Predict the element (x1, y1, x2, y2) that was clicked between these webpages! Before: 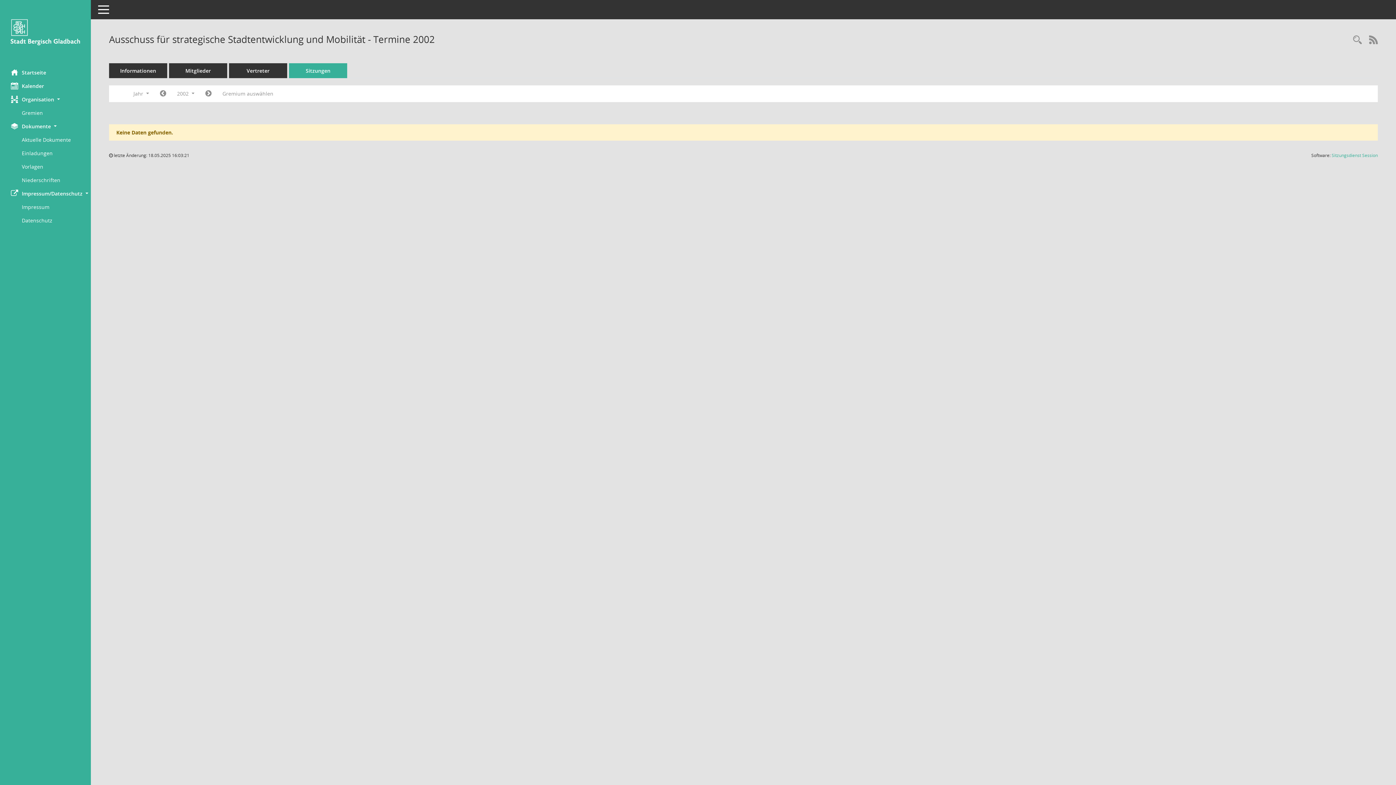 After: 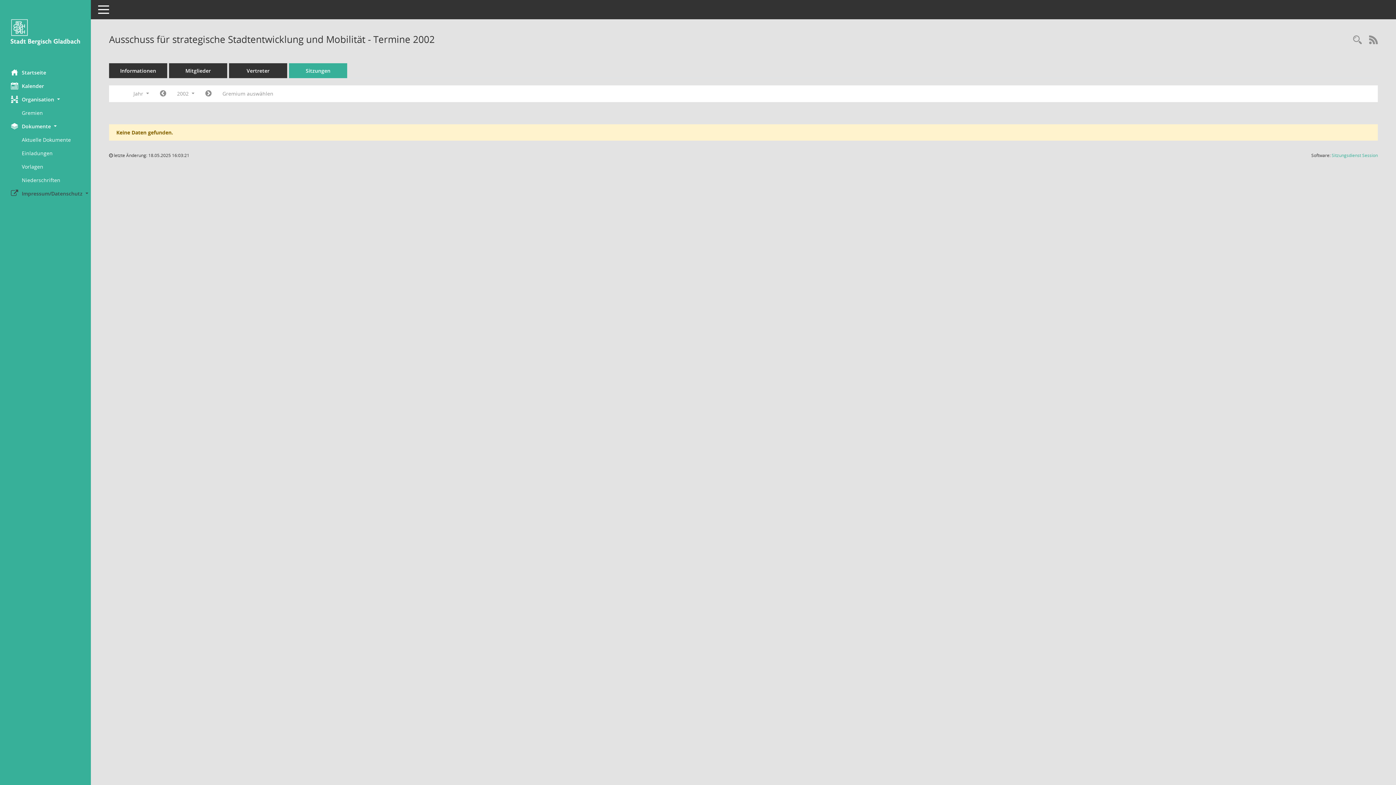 Action: label: Impressum/Datenschutz  bbox: (0, 186, 90, 200)